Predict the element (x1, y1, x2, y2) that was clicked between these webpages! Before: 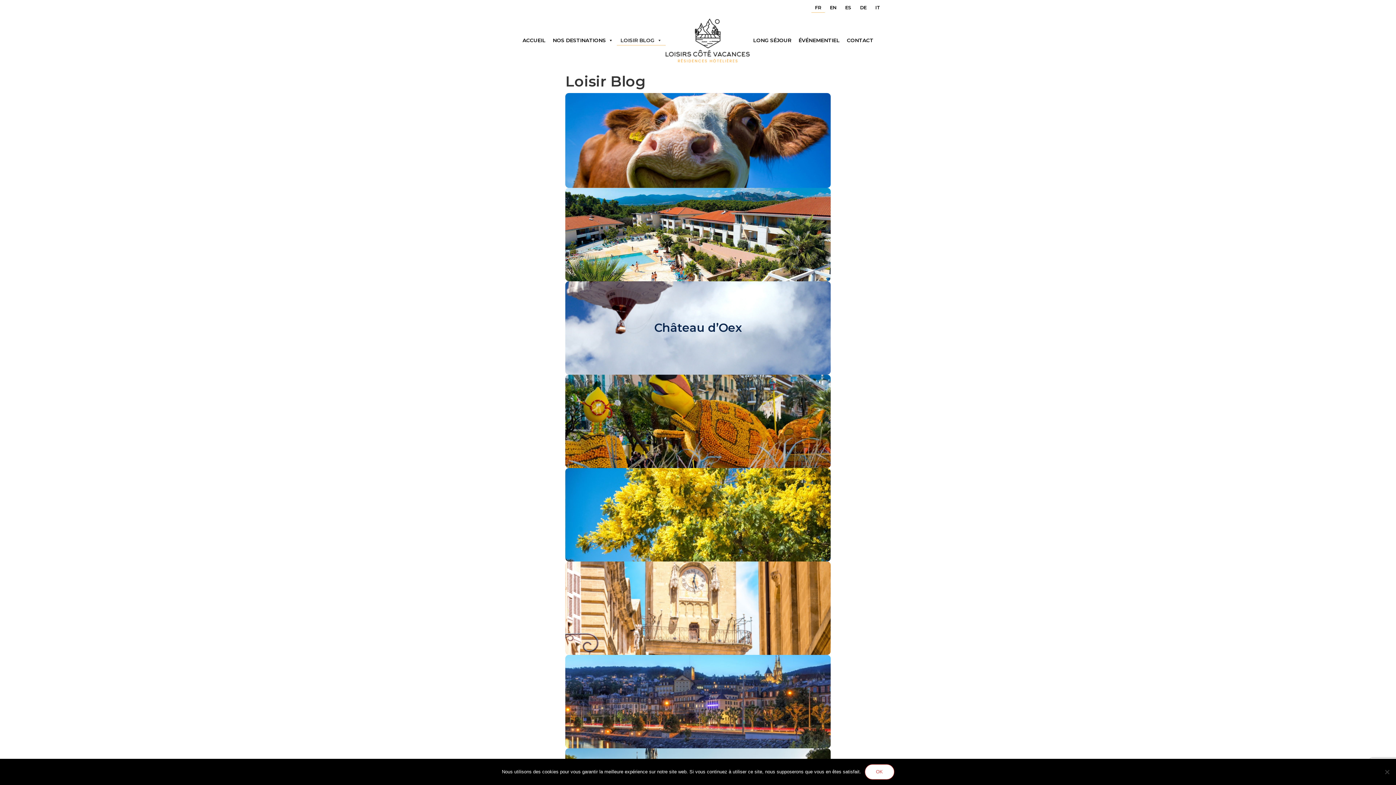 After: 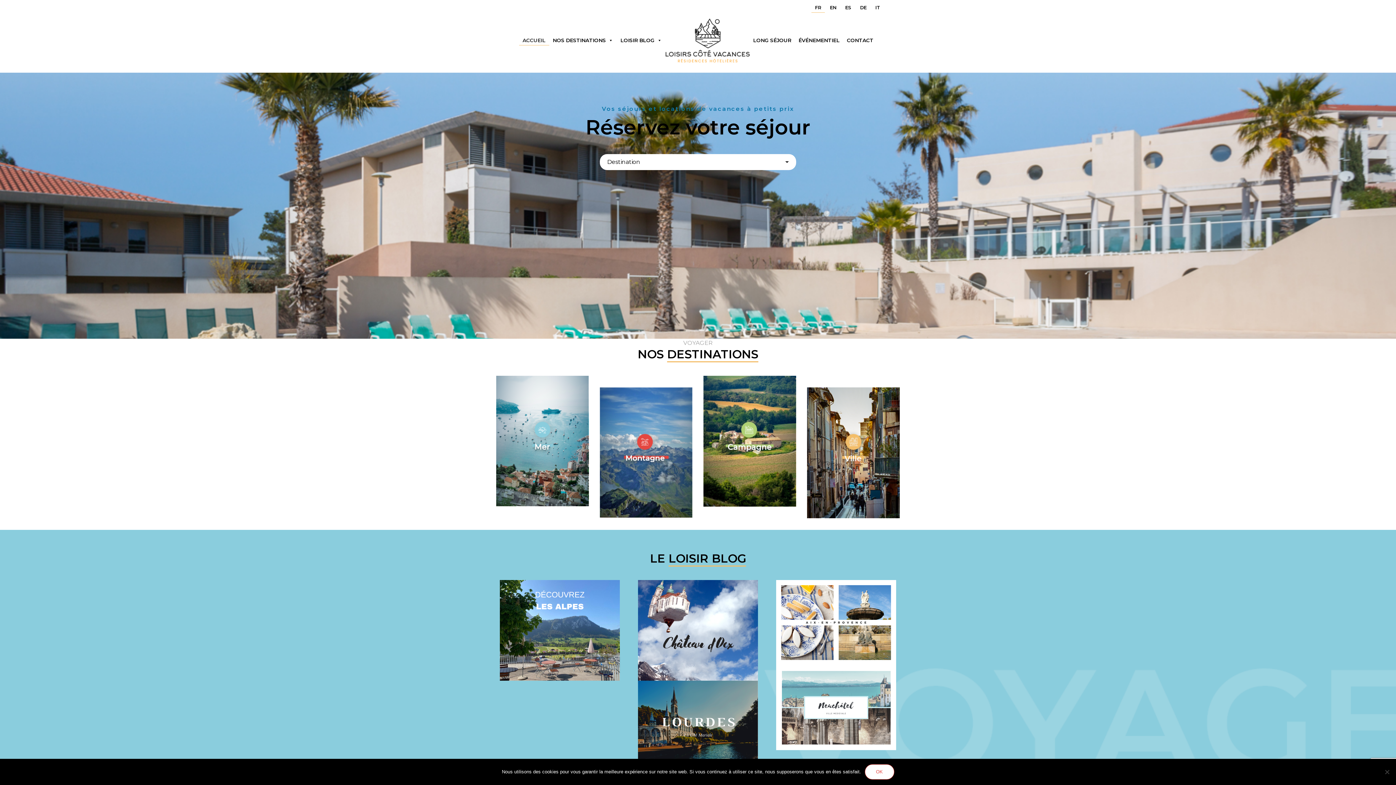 Action: label: LOGO bbox: (665, 18, 749, 62)